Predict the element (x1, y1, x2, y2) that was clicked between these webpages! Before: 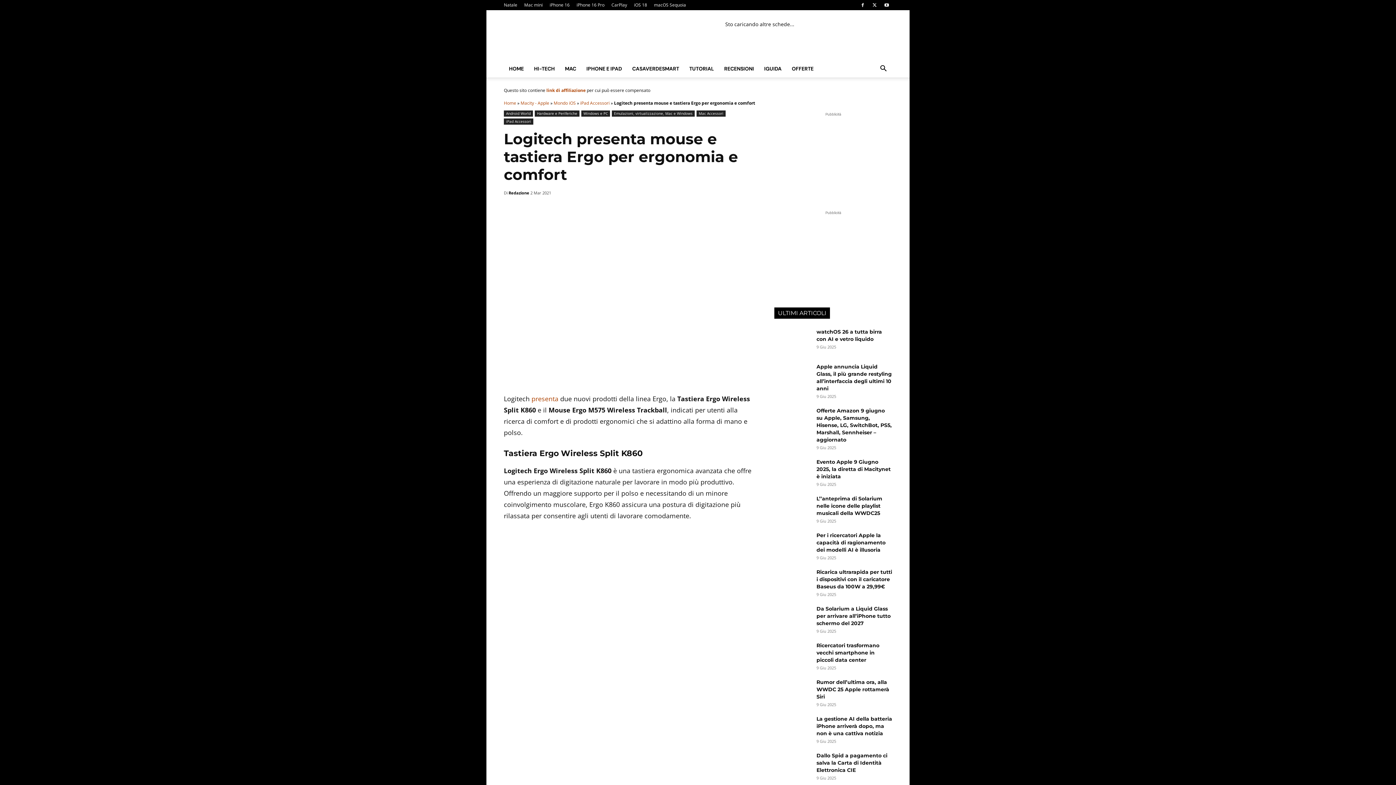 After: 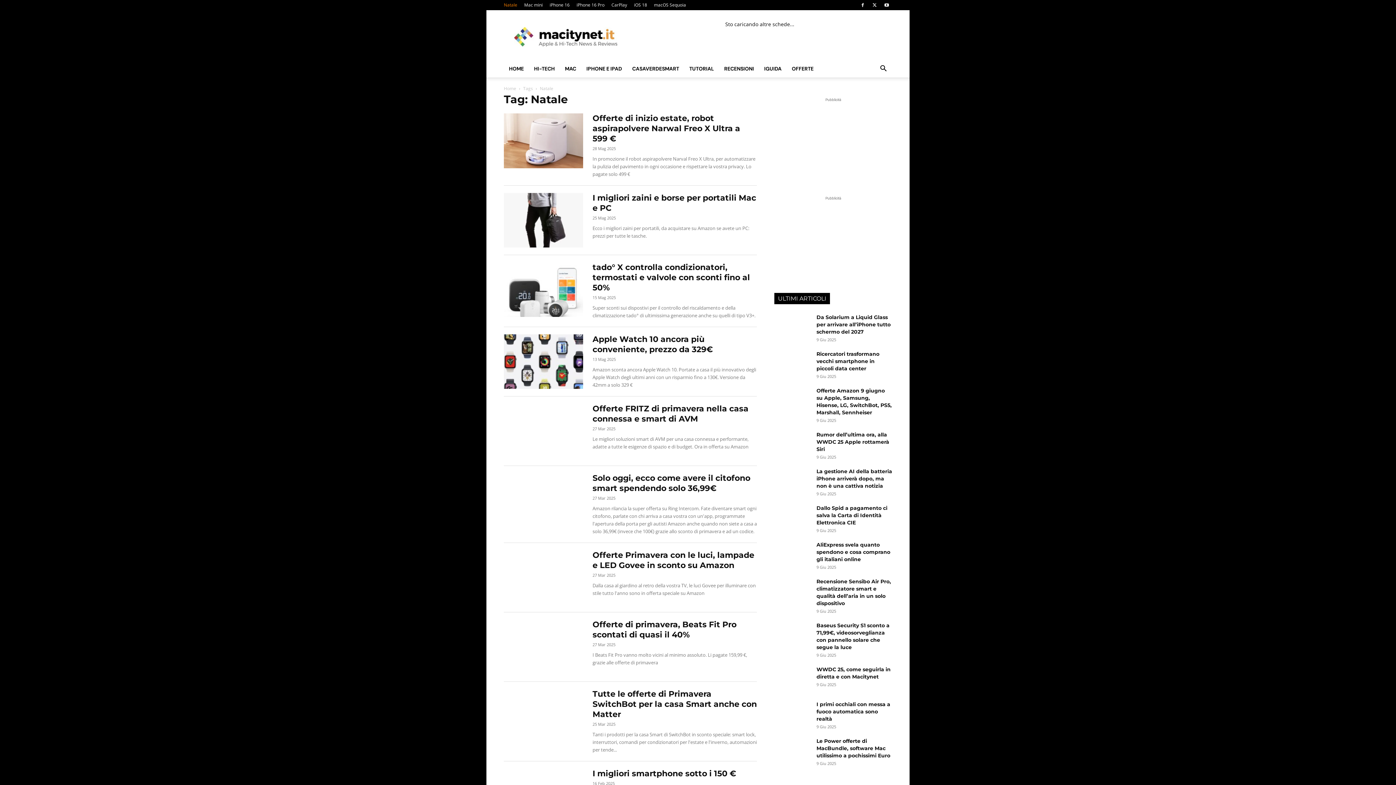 Action: label: Natale bbox: (504, 1, 517, 8)